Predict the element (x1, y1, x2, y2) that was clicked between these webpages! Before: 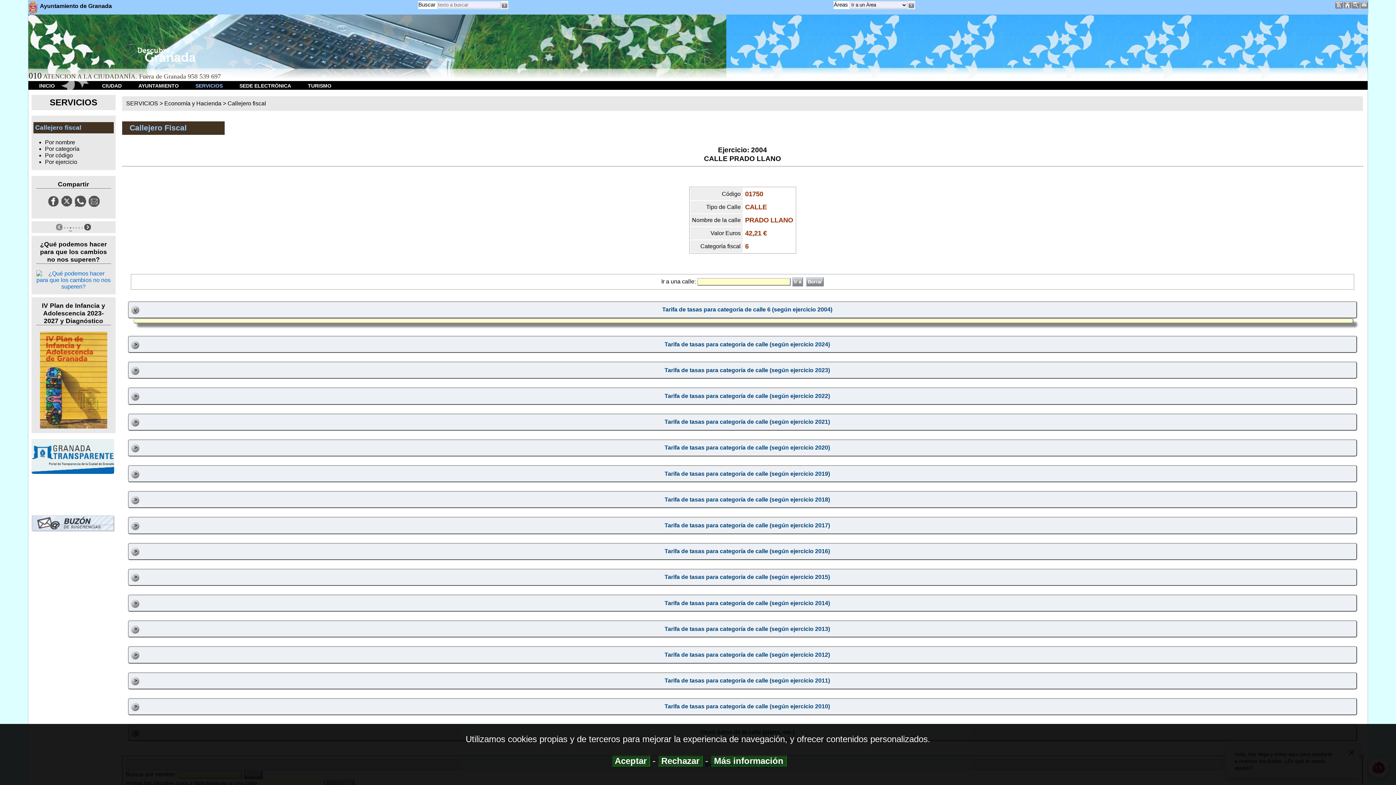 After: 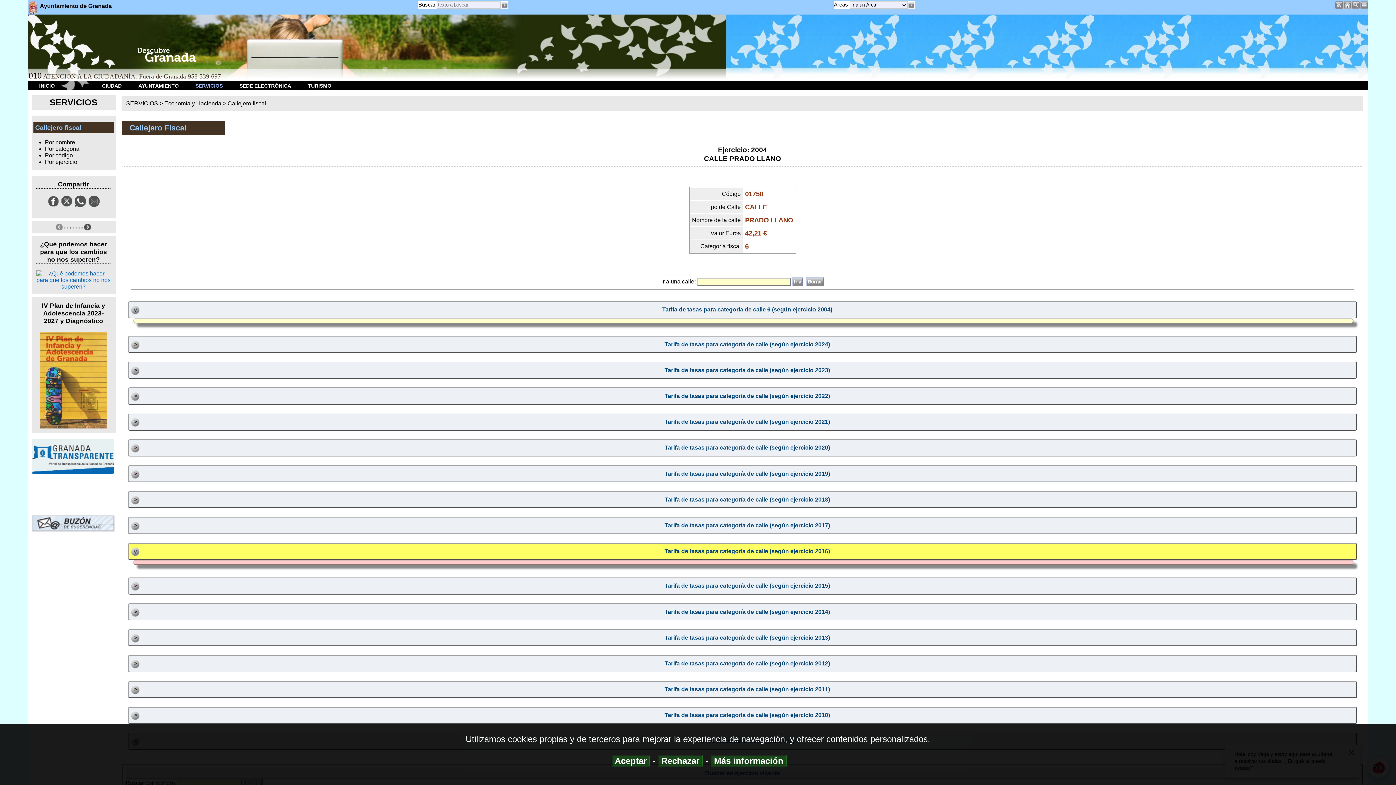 Action: label: Tarifa de tasas para categoría de calle (según ejercicio 2016) bbox: (128, 543, 1356, 559)